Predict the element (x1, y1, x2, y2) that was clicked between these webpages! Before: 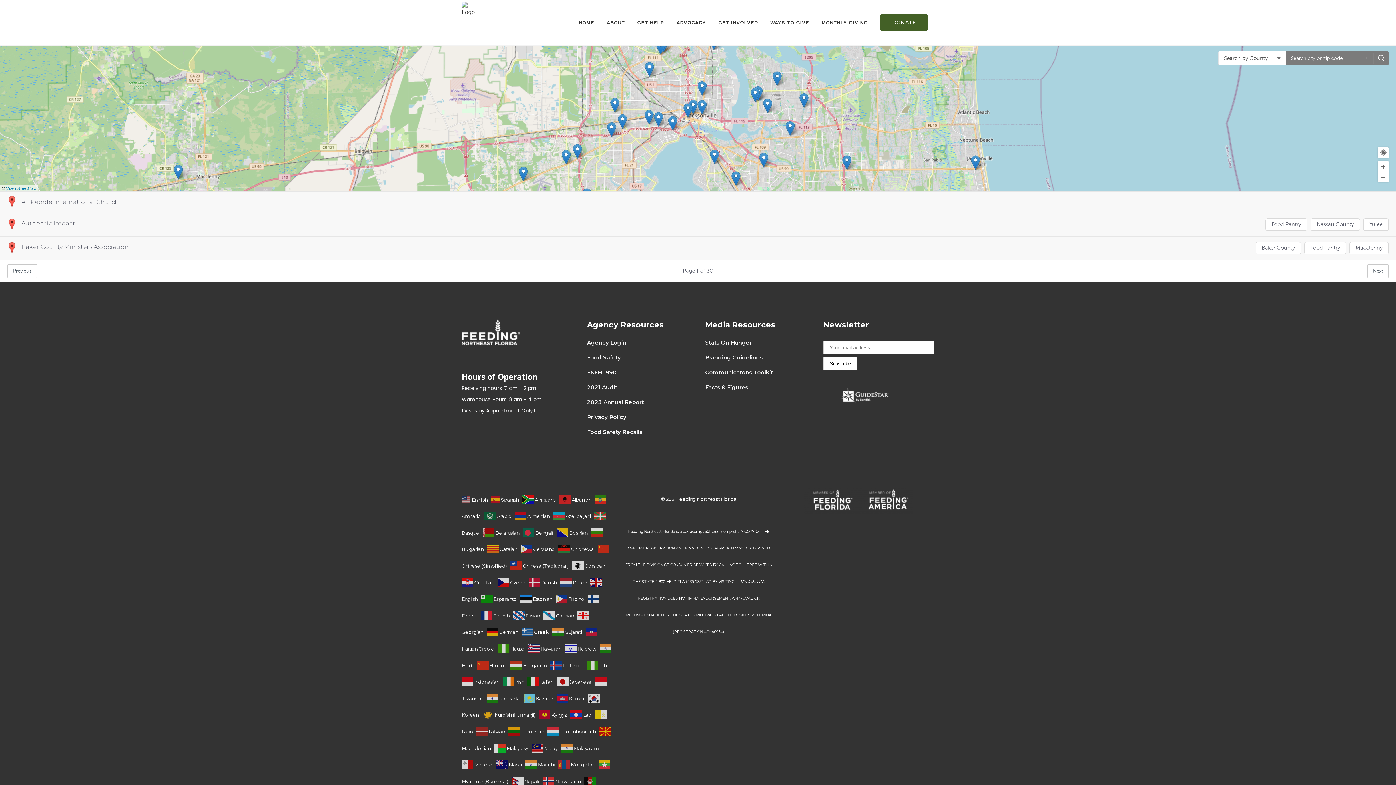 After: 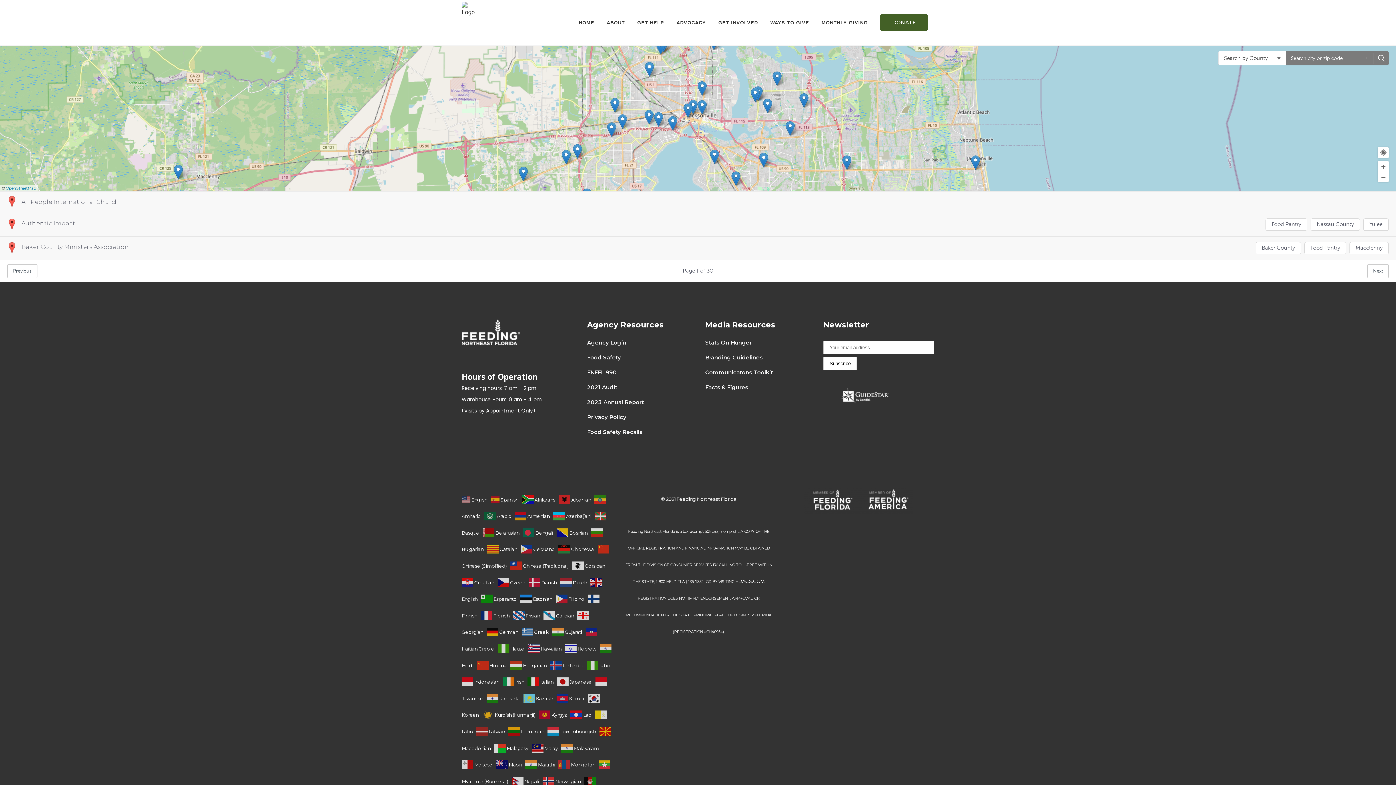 Action: label:  Azerbaijani bbox: (553, 512, 593, 518)